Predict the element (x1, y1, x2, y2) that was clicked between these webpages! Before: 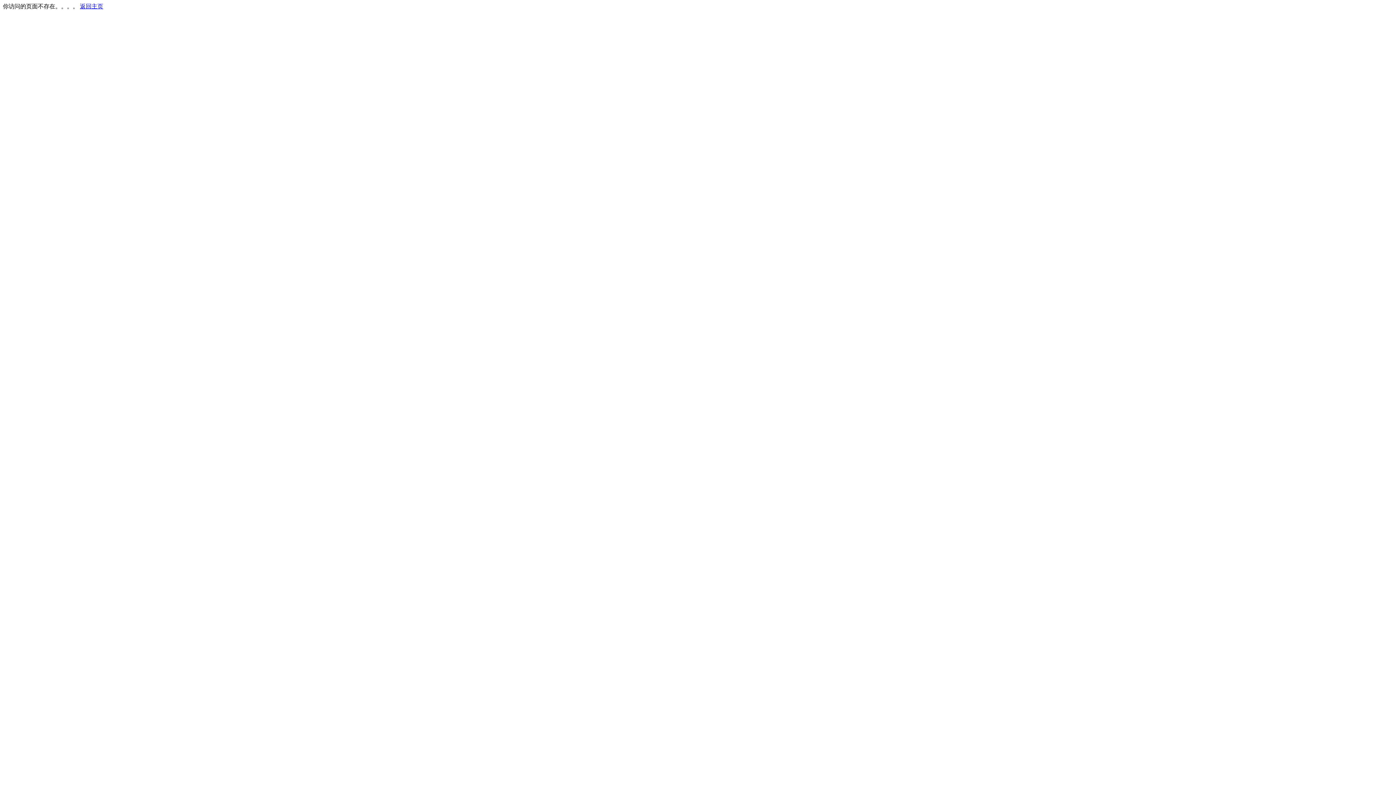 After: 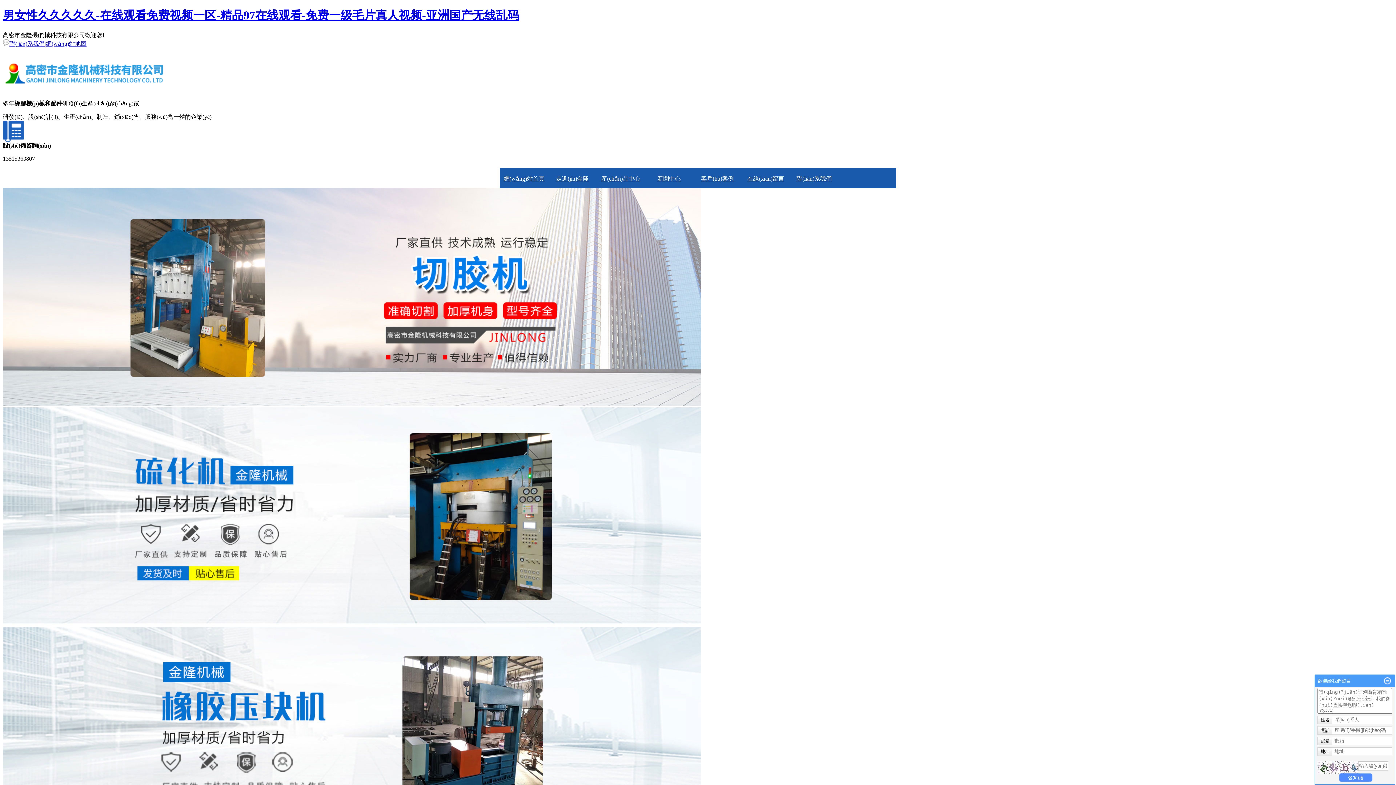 Action: label: 返回主页 bbox: (80, 3, 103, 9)